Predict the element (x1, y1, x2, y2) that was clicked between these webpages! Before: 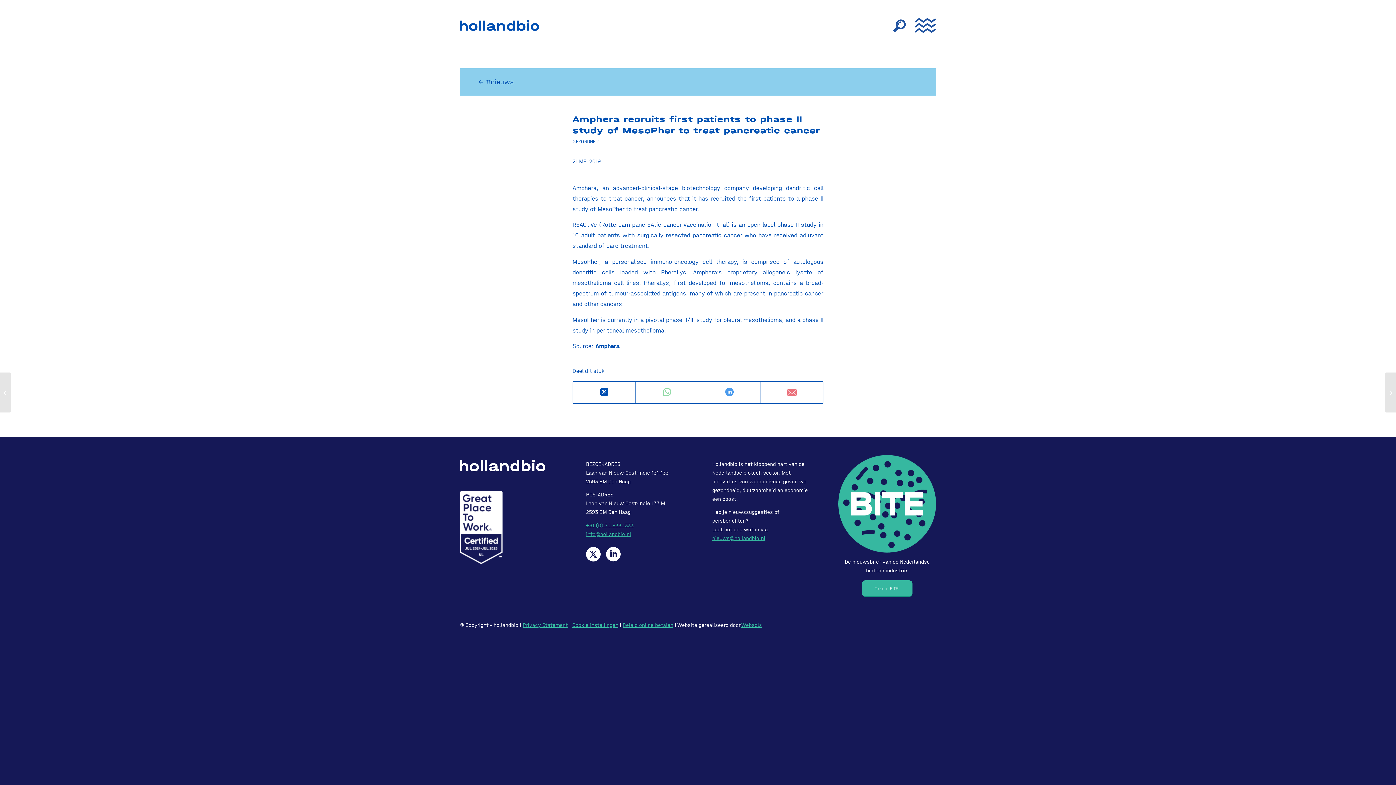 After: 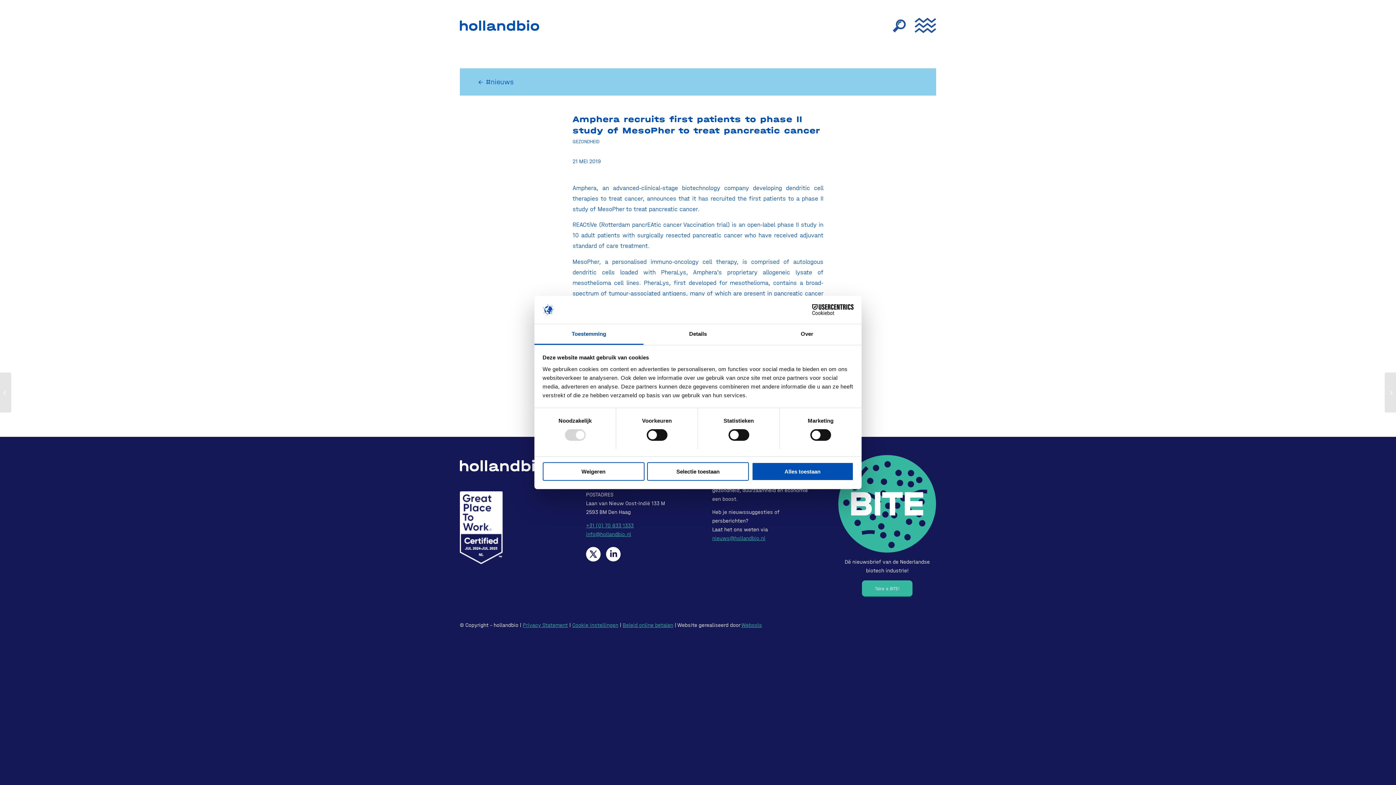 Action: label: HollandBIO_logo-white bbox: (460, 459, 545, 471)